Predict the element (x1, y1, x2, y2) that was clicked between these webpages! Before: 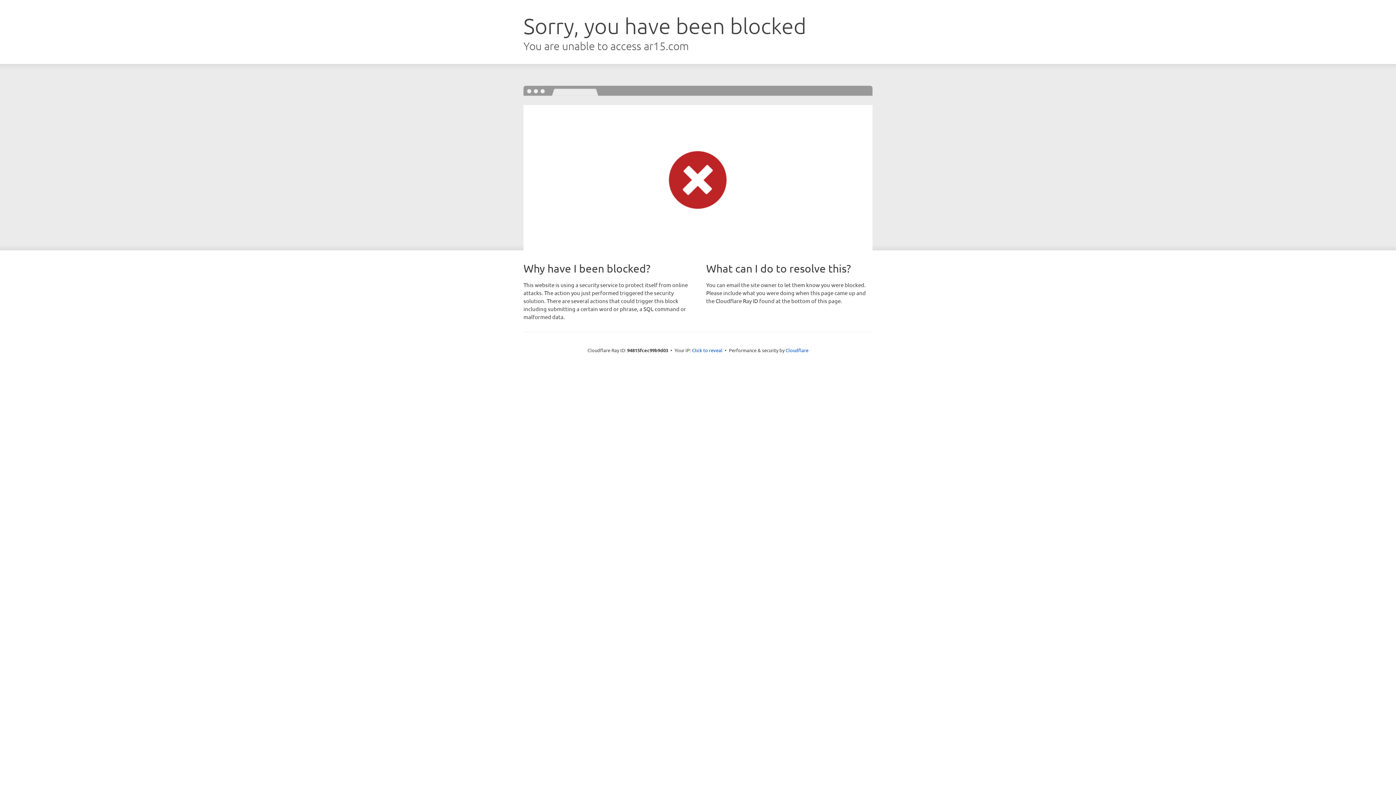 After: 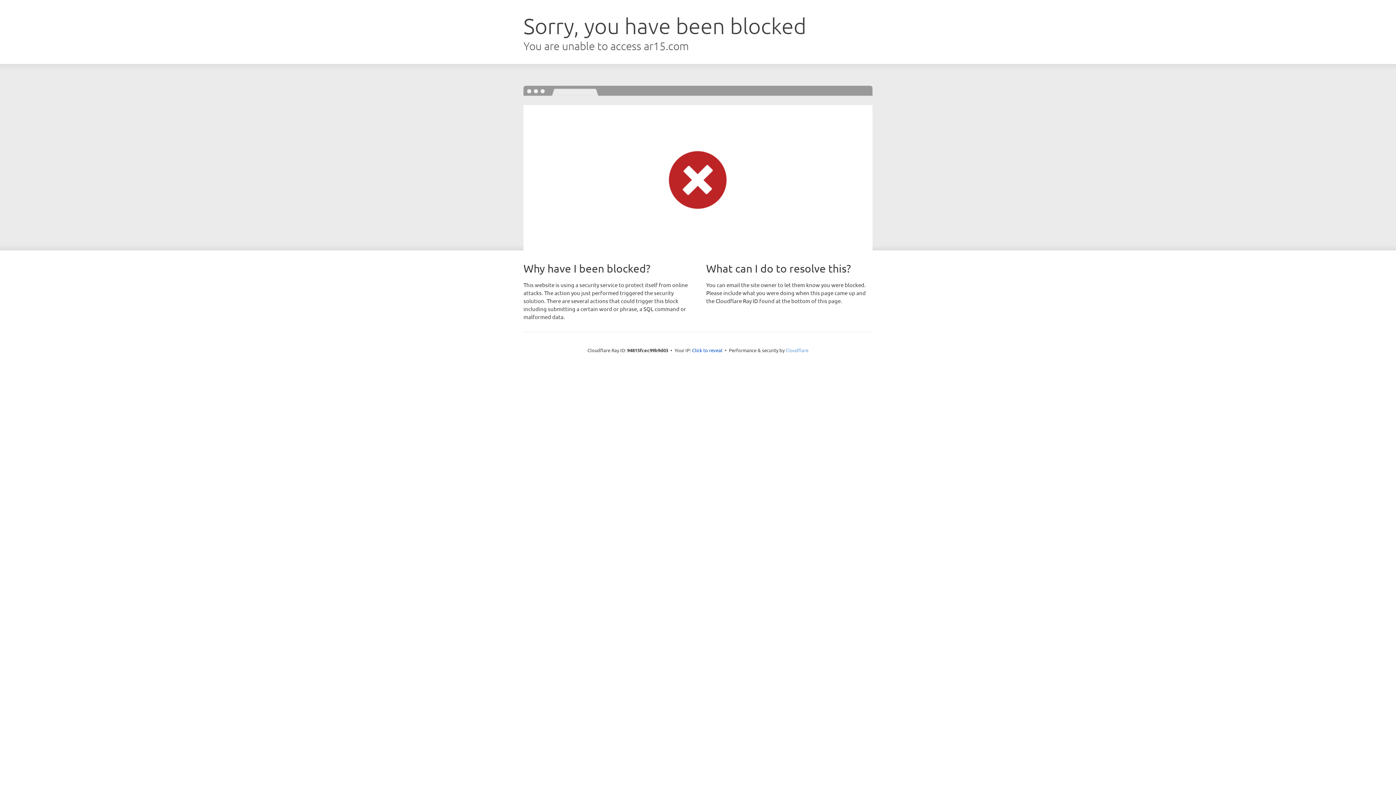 Action: bbox: (785, 347, 808, 353) label: Cloudflare